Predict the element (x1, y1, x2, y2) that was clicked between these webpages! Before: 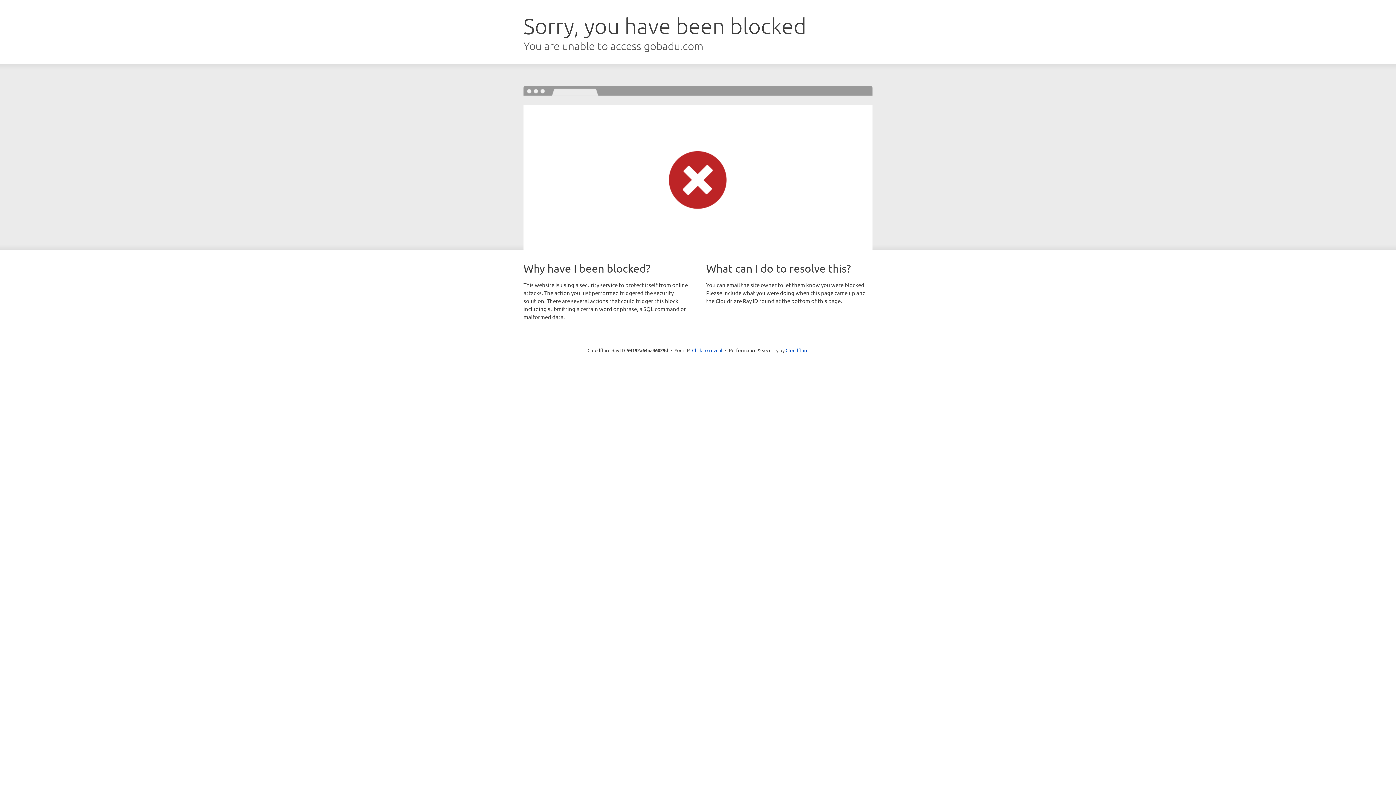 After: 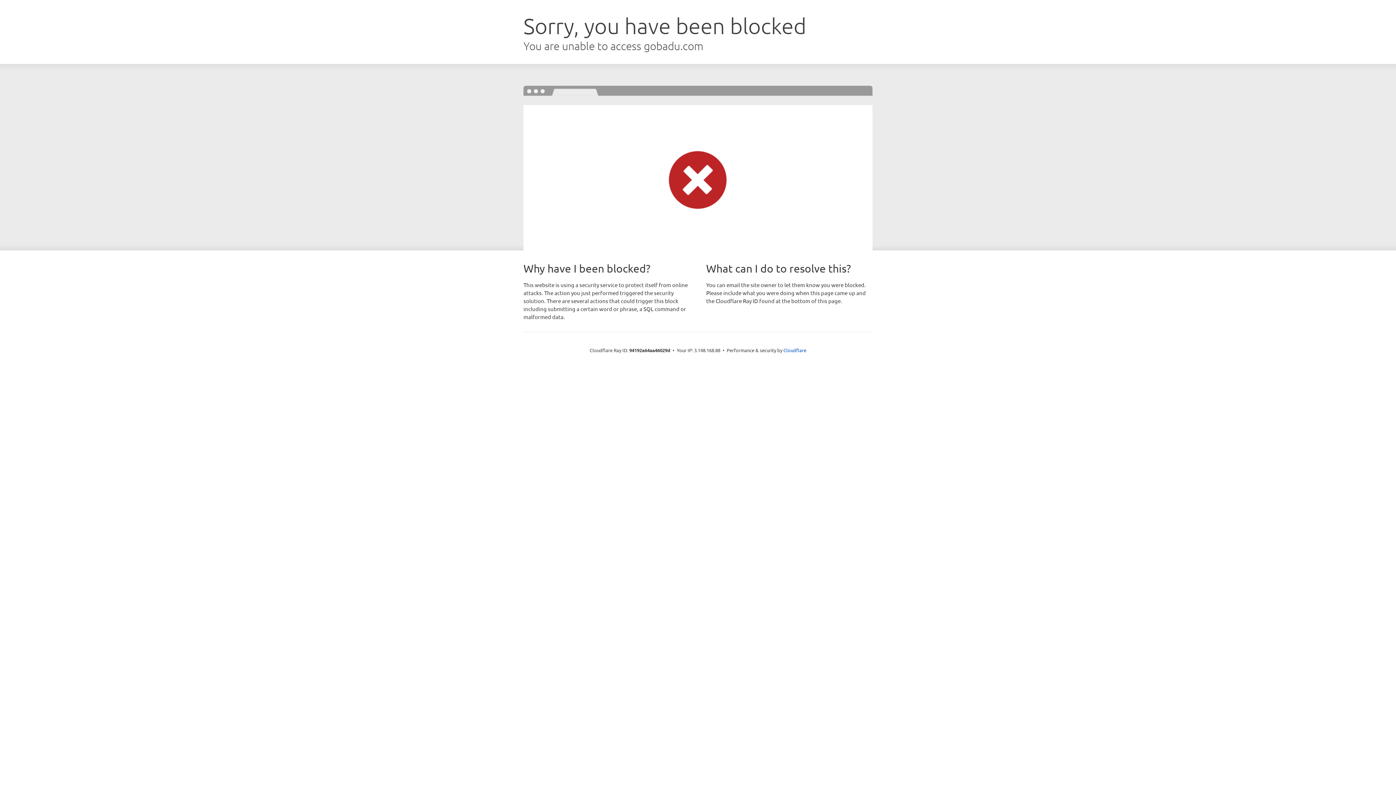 Action: label: Click to reveal bbox: (692, 346, 722, 353)